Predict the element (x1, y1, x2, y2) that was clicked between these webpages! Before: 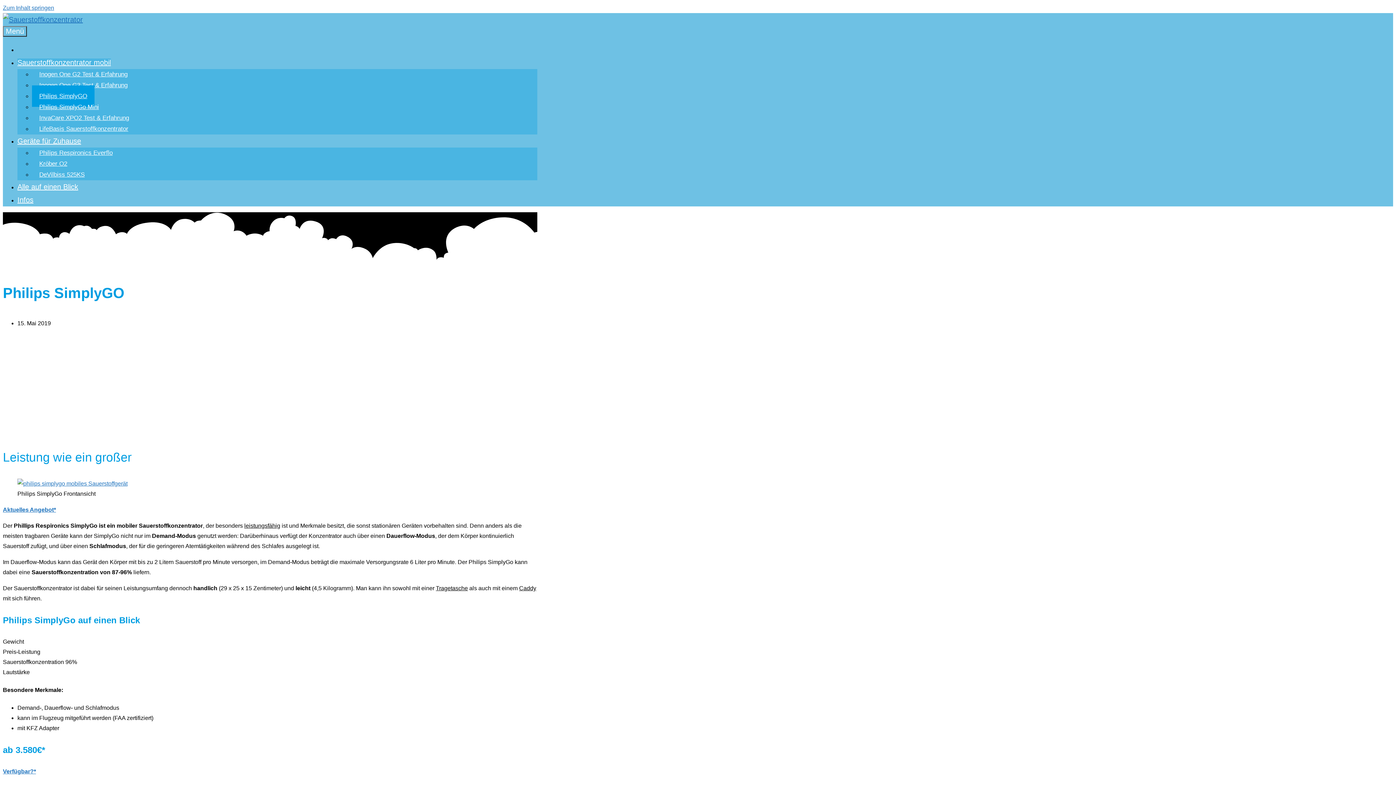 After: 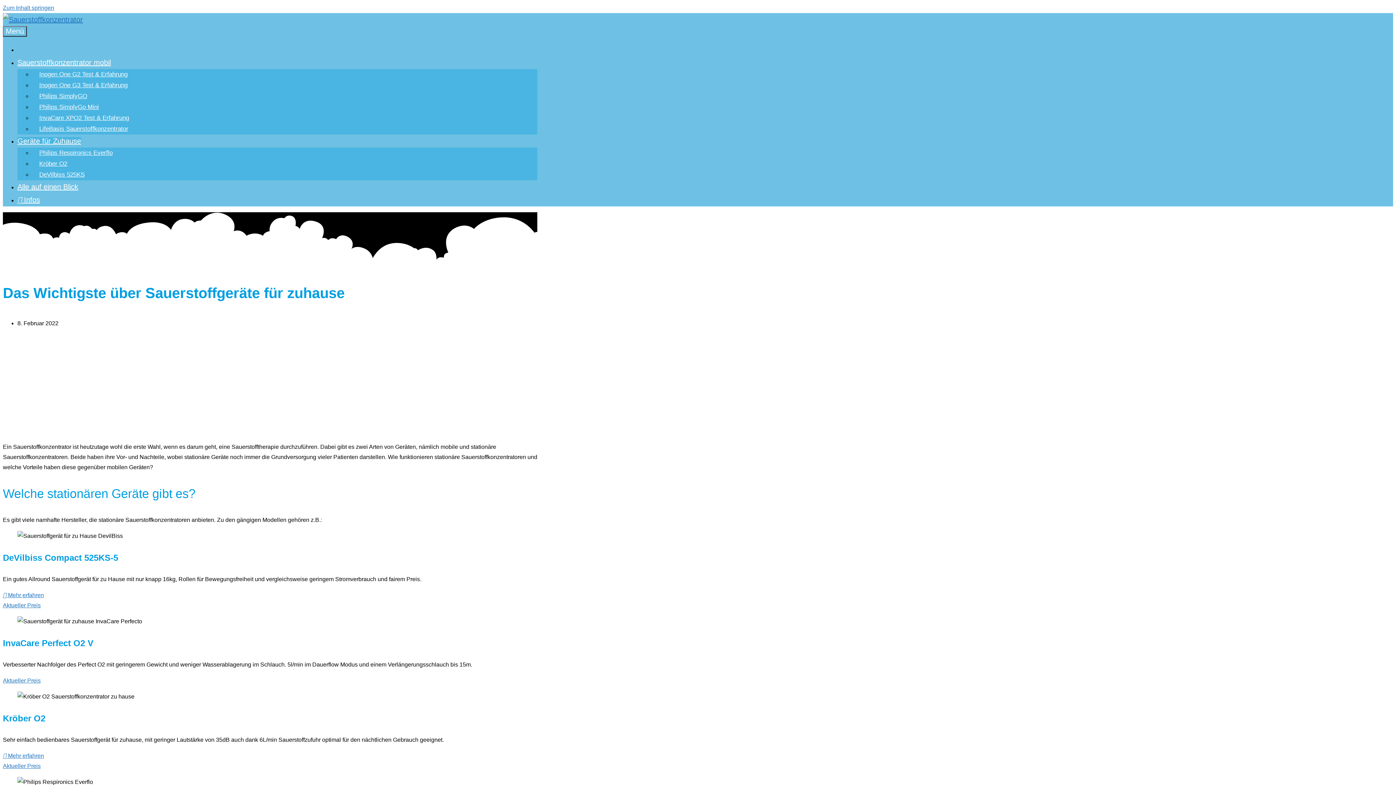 Action: bbox: (17, 137, 81, 145) label: Geräte für Zuhause